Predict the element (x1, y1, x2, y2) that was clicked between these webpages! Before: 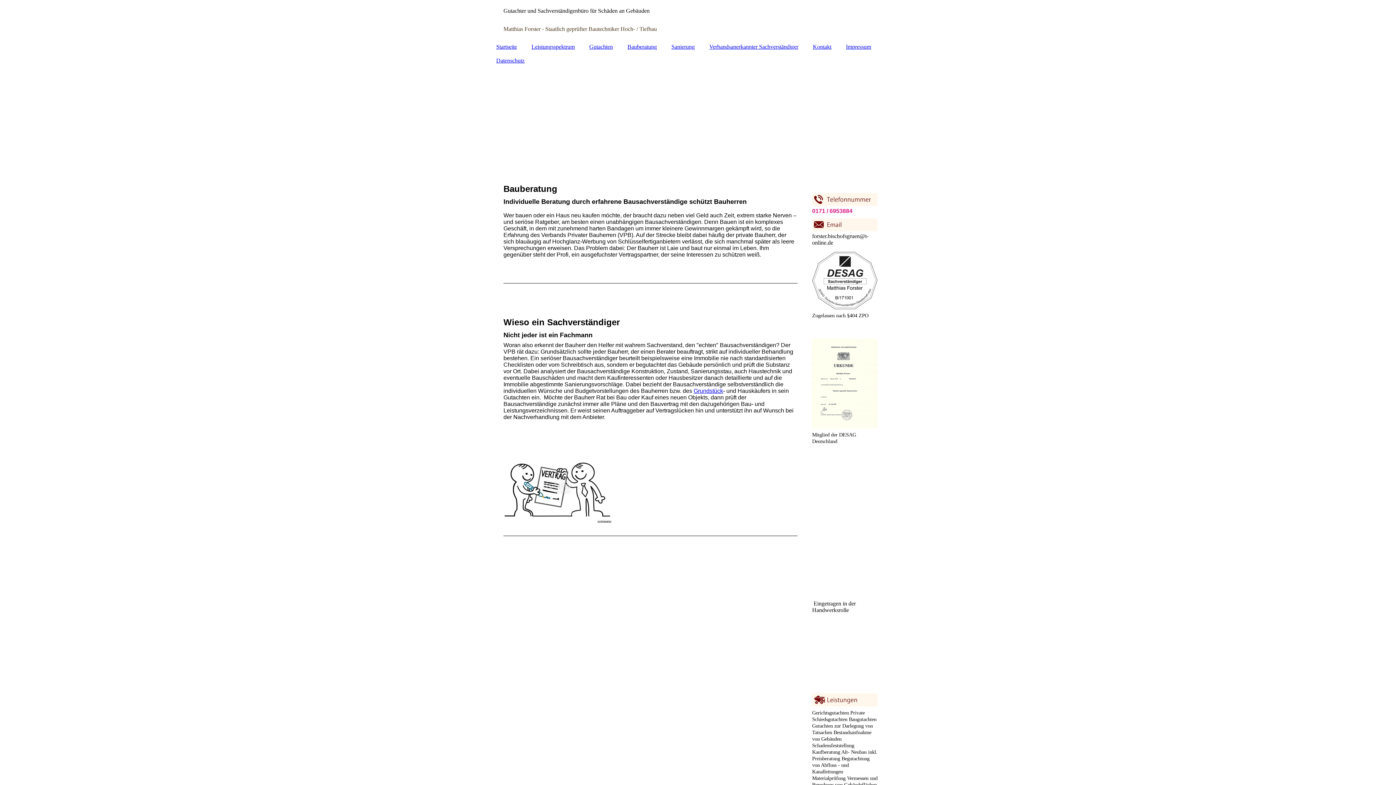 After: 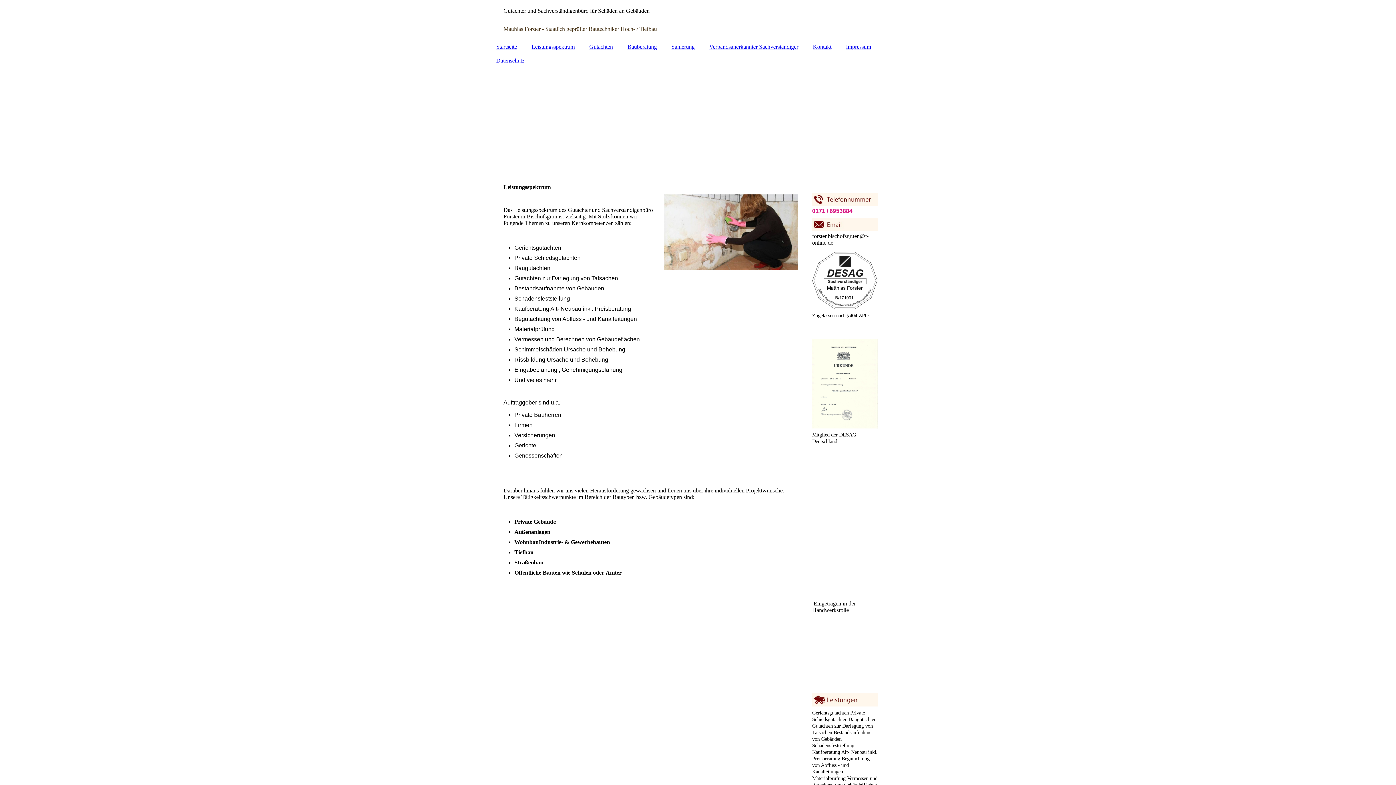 Action: bbox: (524, 40, 582, 53) label: Leistungsspektrum